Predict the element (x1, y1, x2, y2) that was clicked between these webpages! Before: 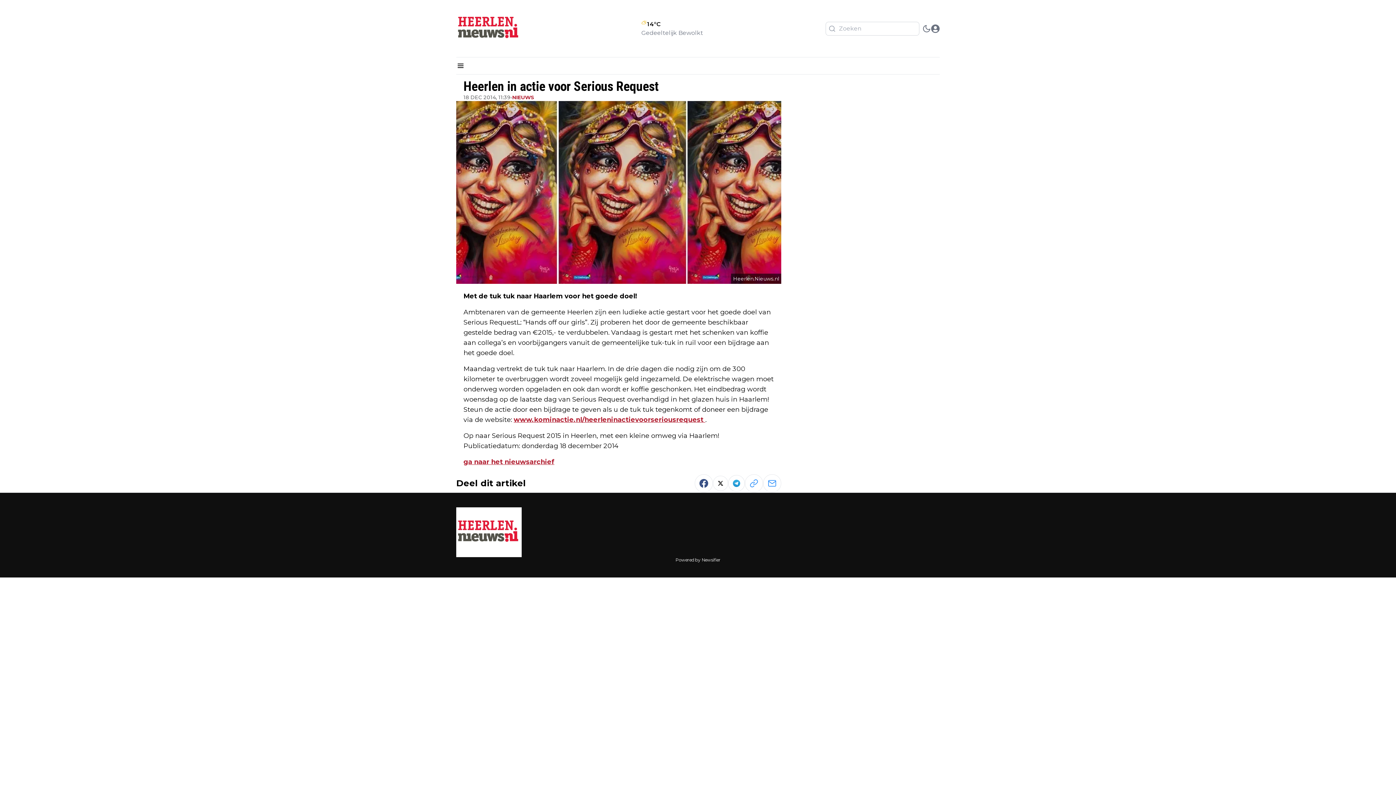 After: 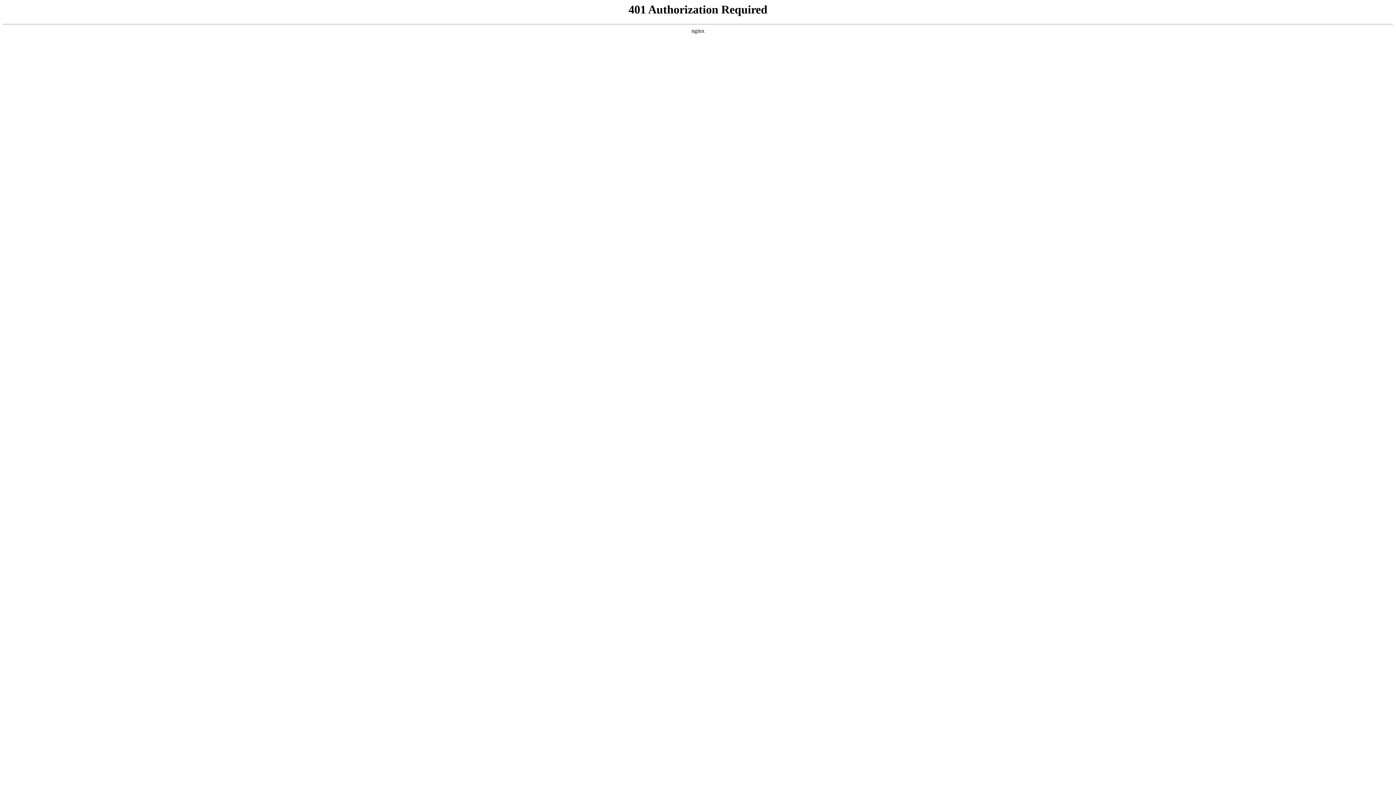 Action: label: www.kominactie.nl/heerleninactievoorseriousrequest  bbox: (513, 416, 705, 424)